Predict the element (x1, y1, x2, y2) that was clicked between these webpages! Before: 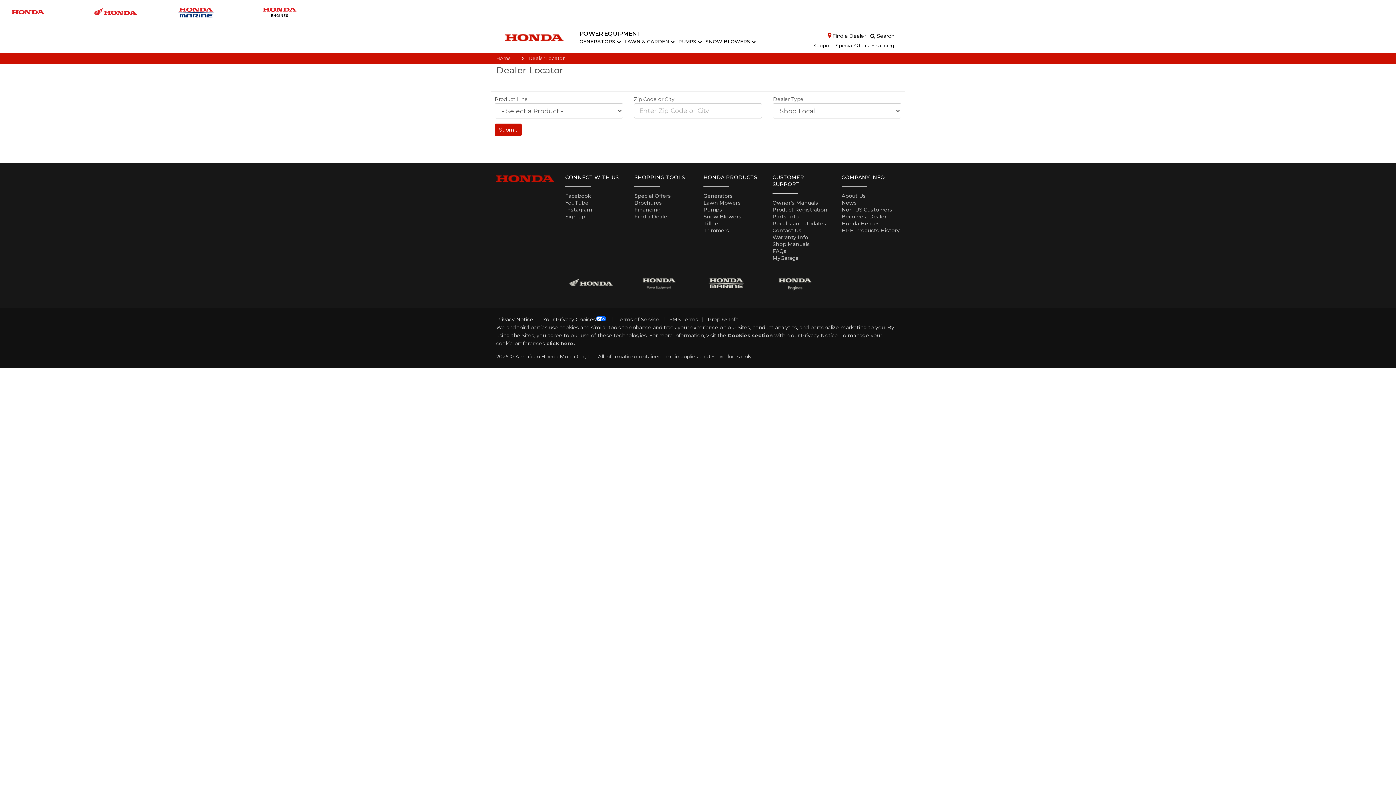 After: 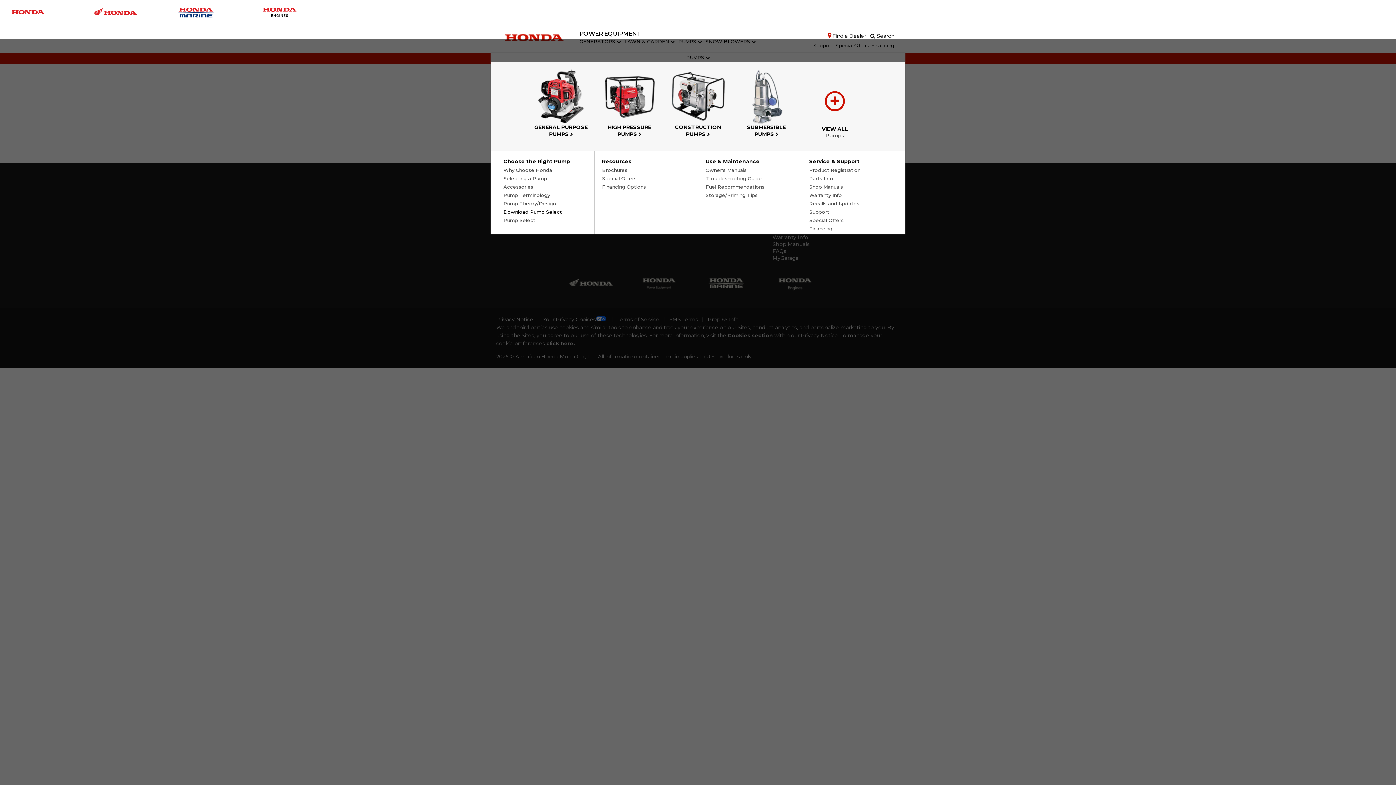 Action: label: PUMPS  bbox: (678, 35, 702, 47)